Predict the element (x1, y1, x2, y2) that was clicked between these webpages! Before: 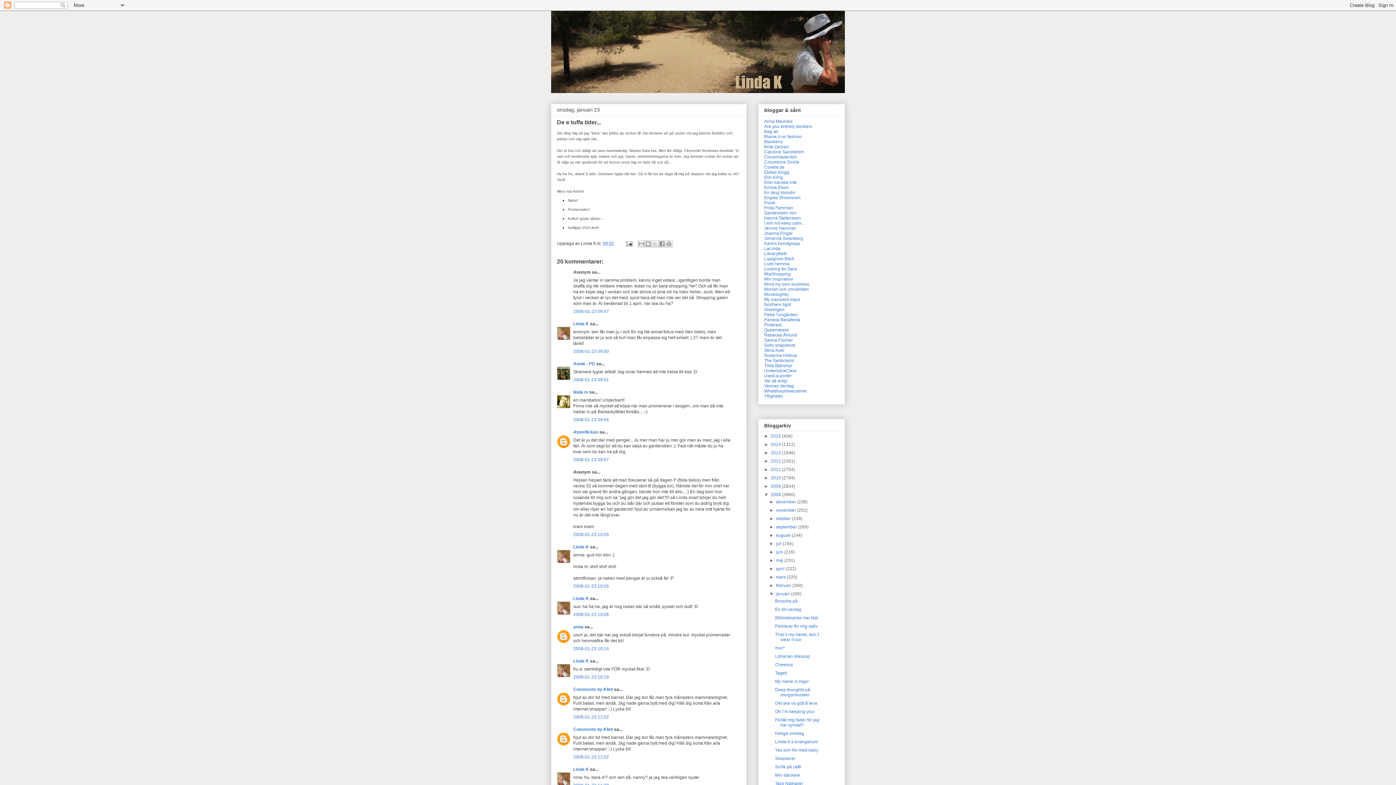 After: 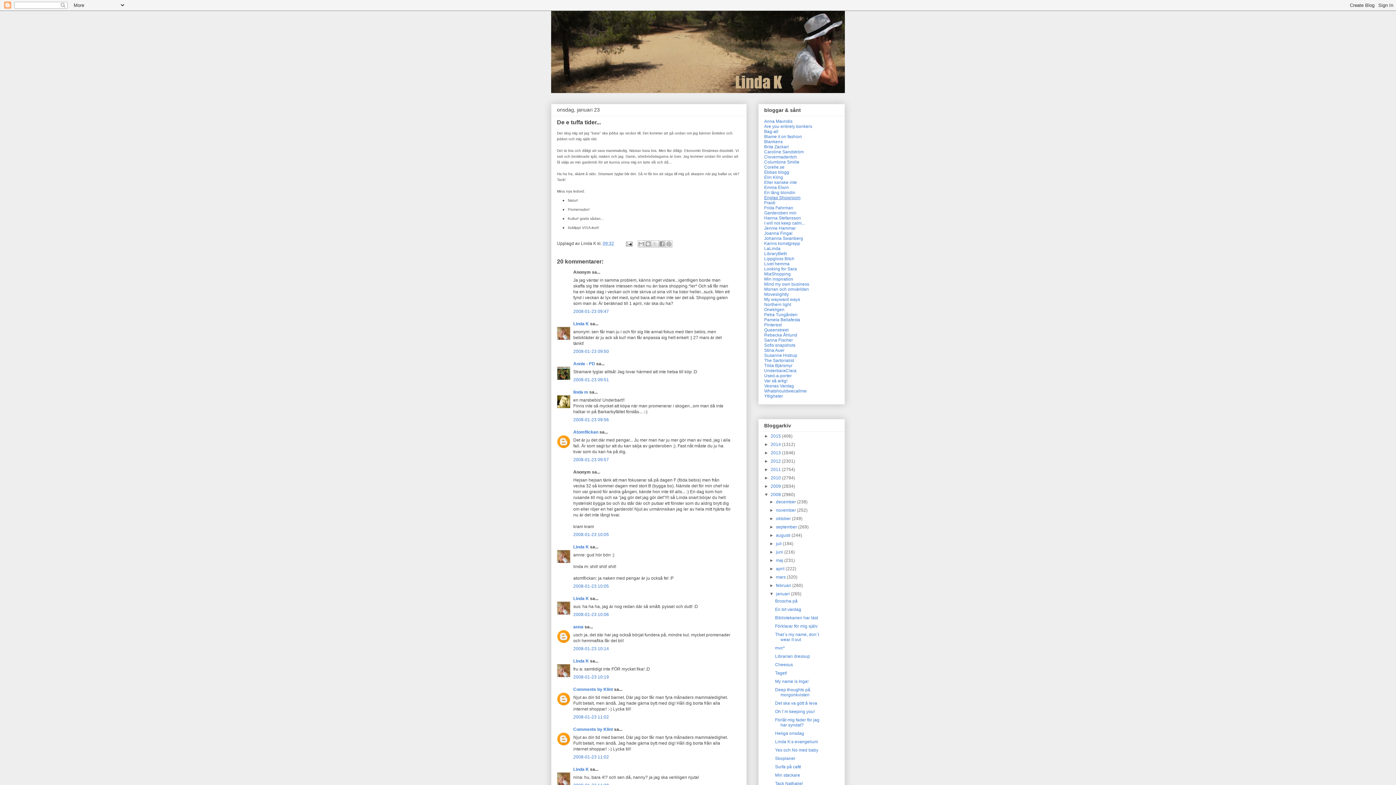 Action: bbox: (764, 195, 800, 200) label: Englas Showroom